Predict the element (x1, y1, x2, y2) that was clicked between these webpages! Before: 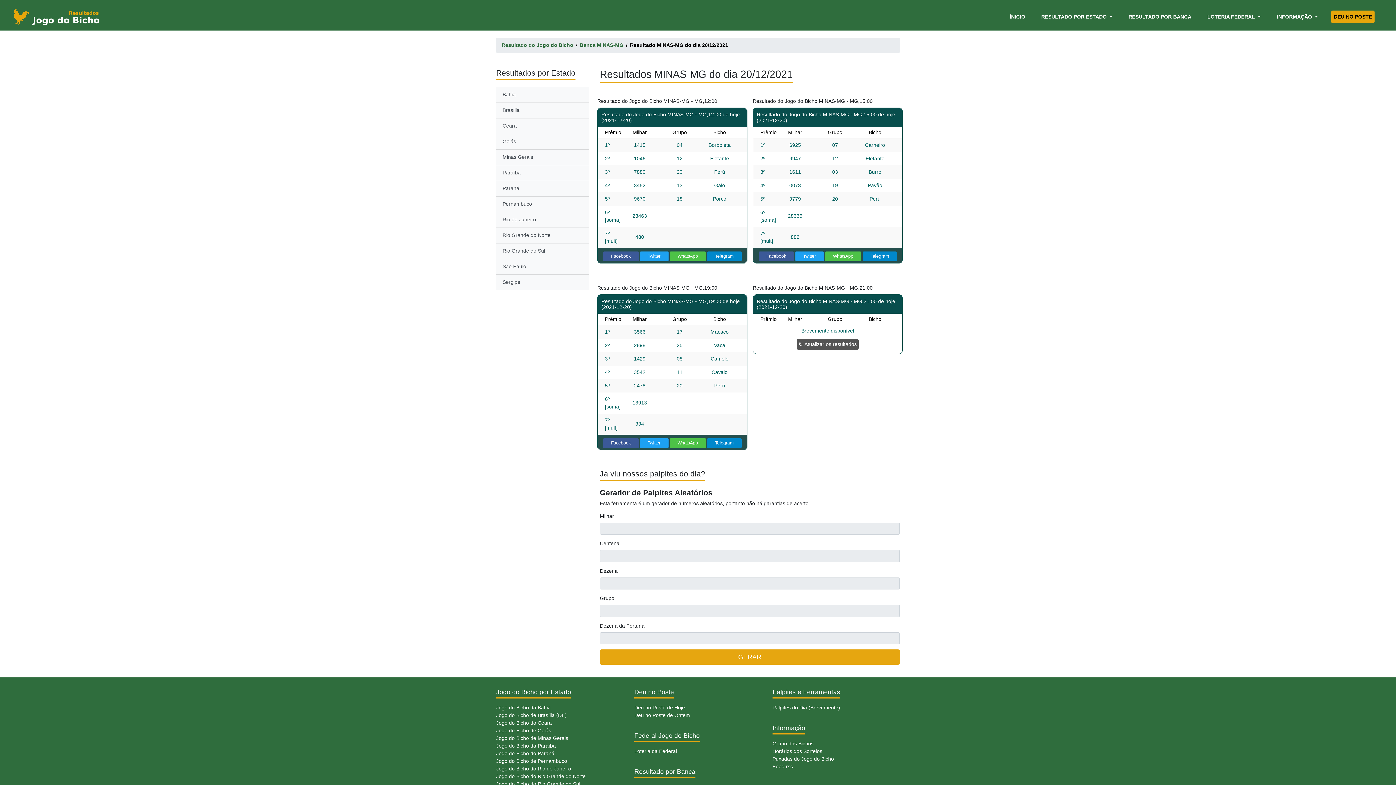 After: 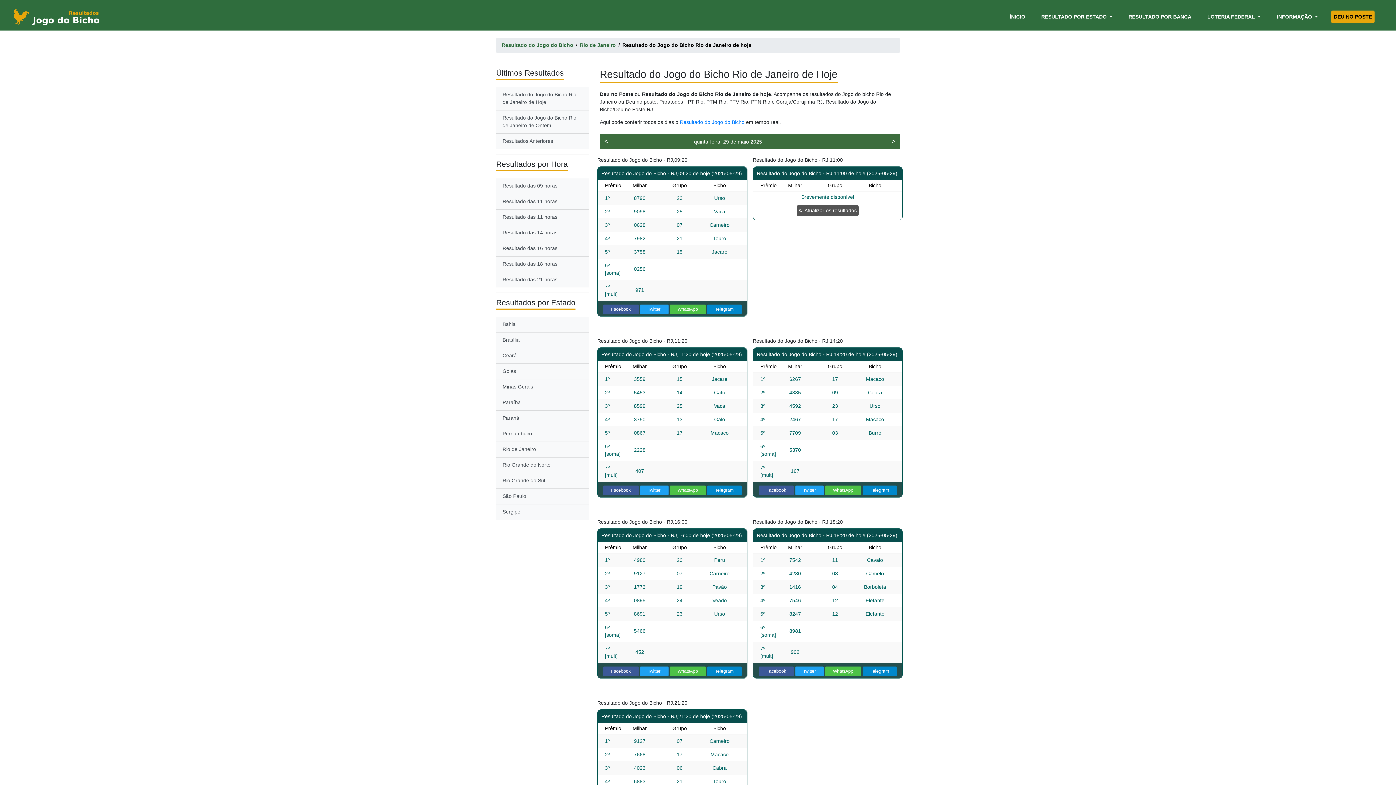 Action: bbox: (496, 766, 571, 772) label: Jogo do Bicho do Rio de Janeiro